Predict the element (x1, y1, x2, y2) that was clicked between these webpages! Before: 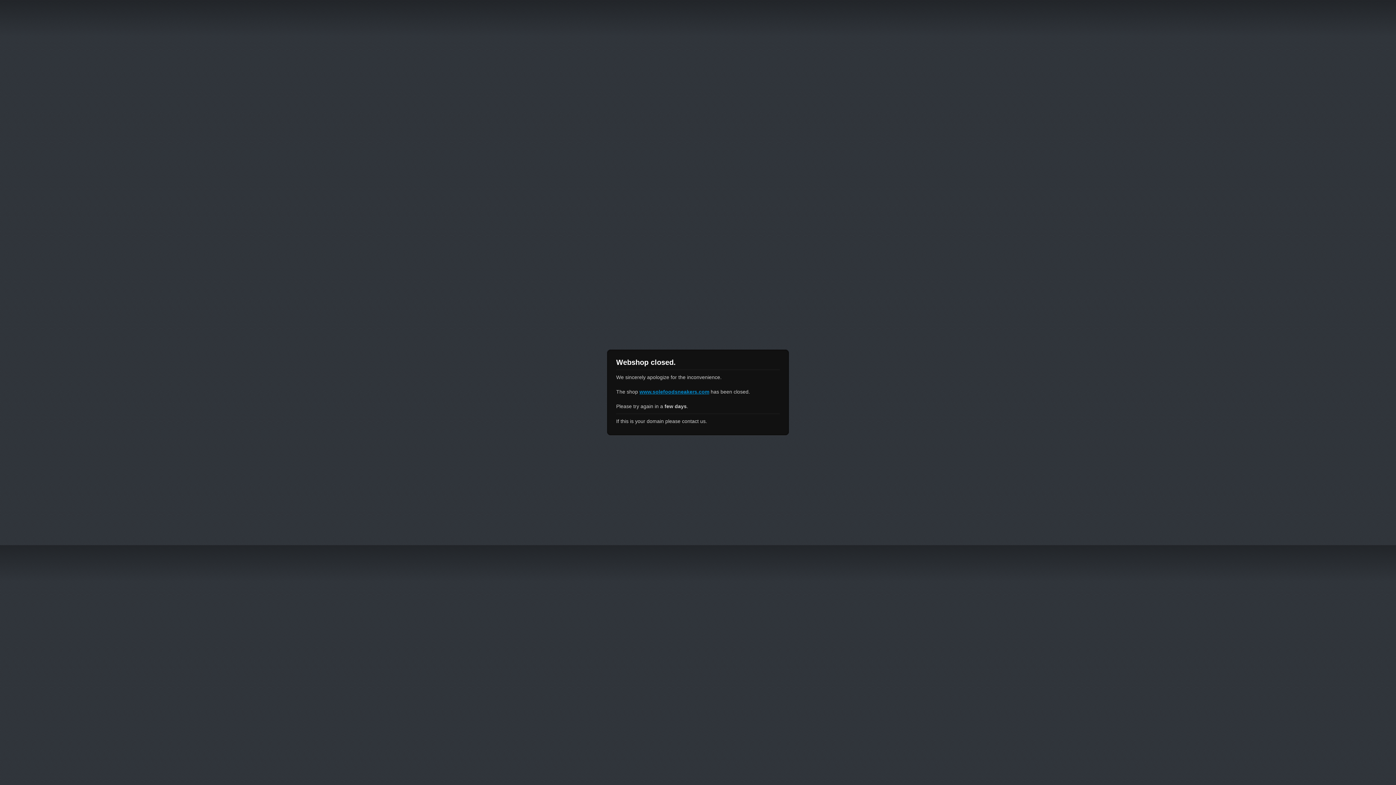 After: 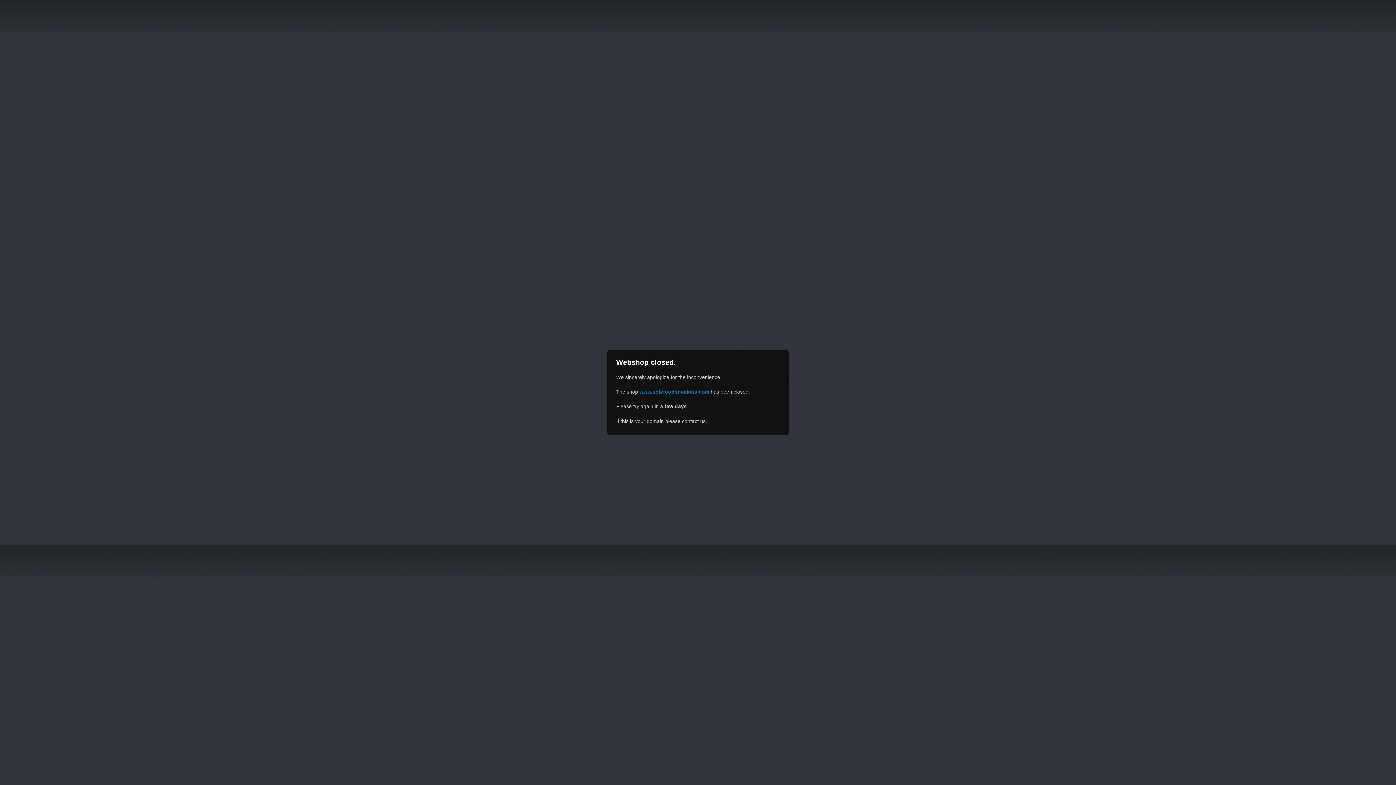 Action: bbox: (639, 389, 709, 394) label: www.solefoodsneakers.com